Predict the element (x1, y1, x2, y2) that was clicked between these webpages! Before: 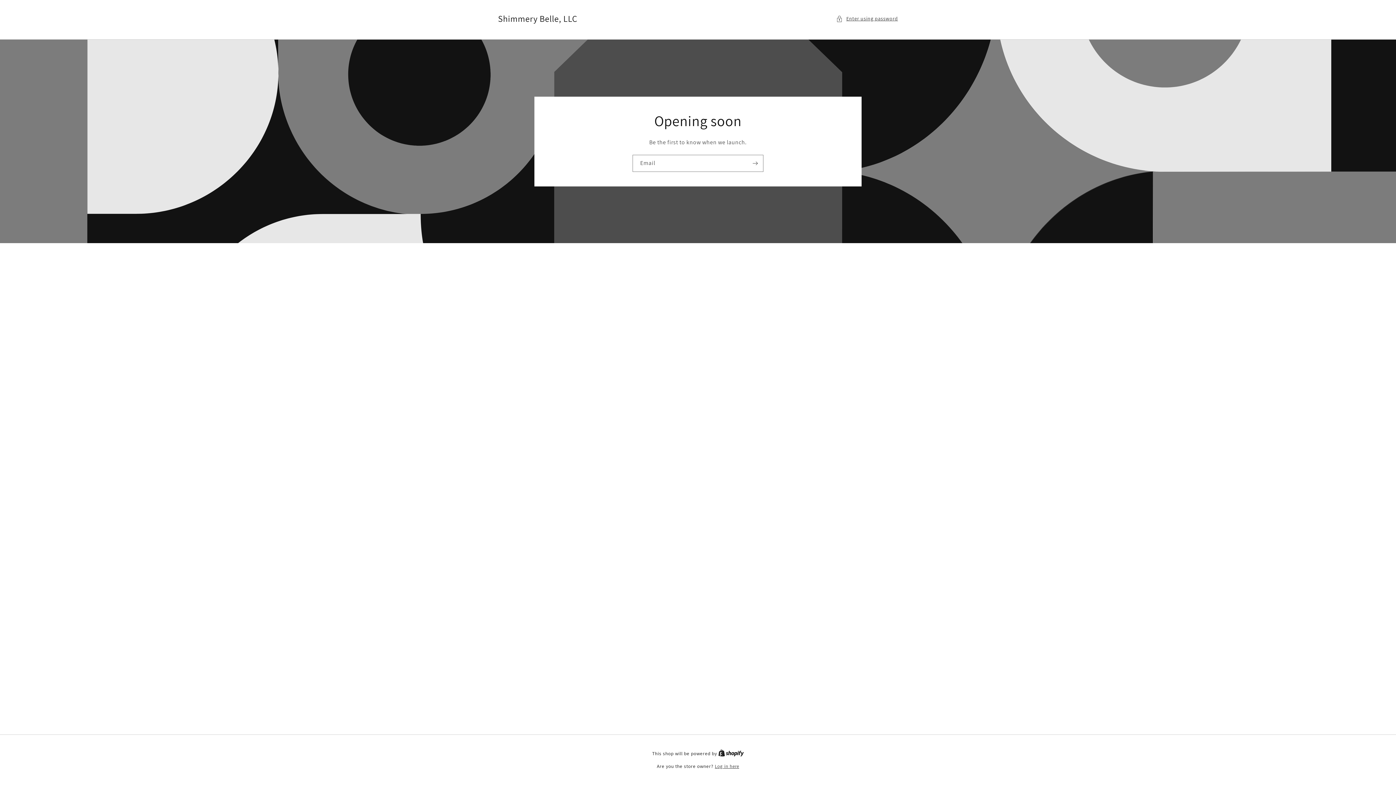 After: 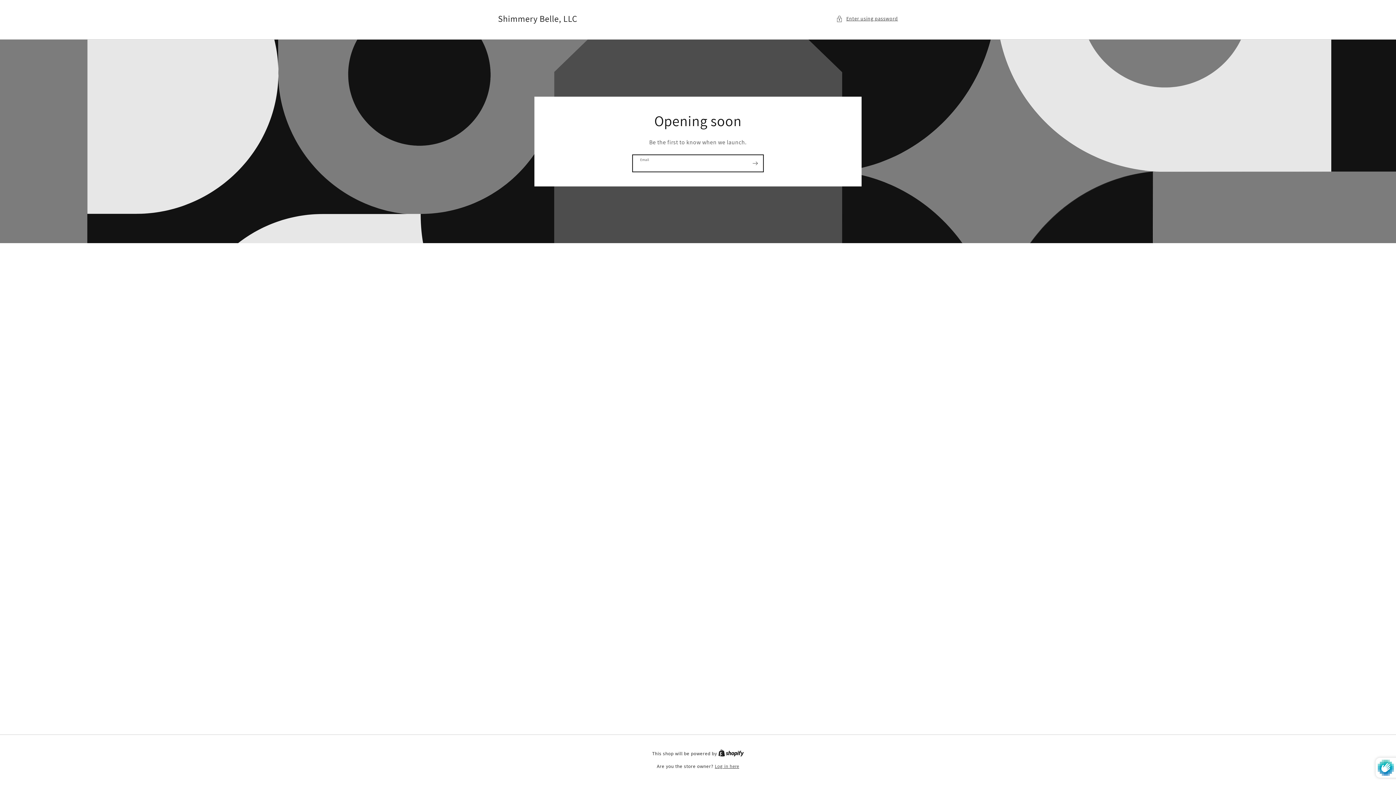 Action: label: Subscribe bbox: (747, 154, 763, 171)